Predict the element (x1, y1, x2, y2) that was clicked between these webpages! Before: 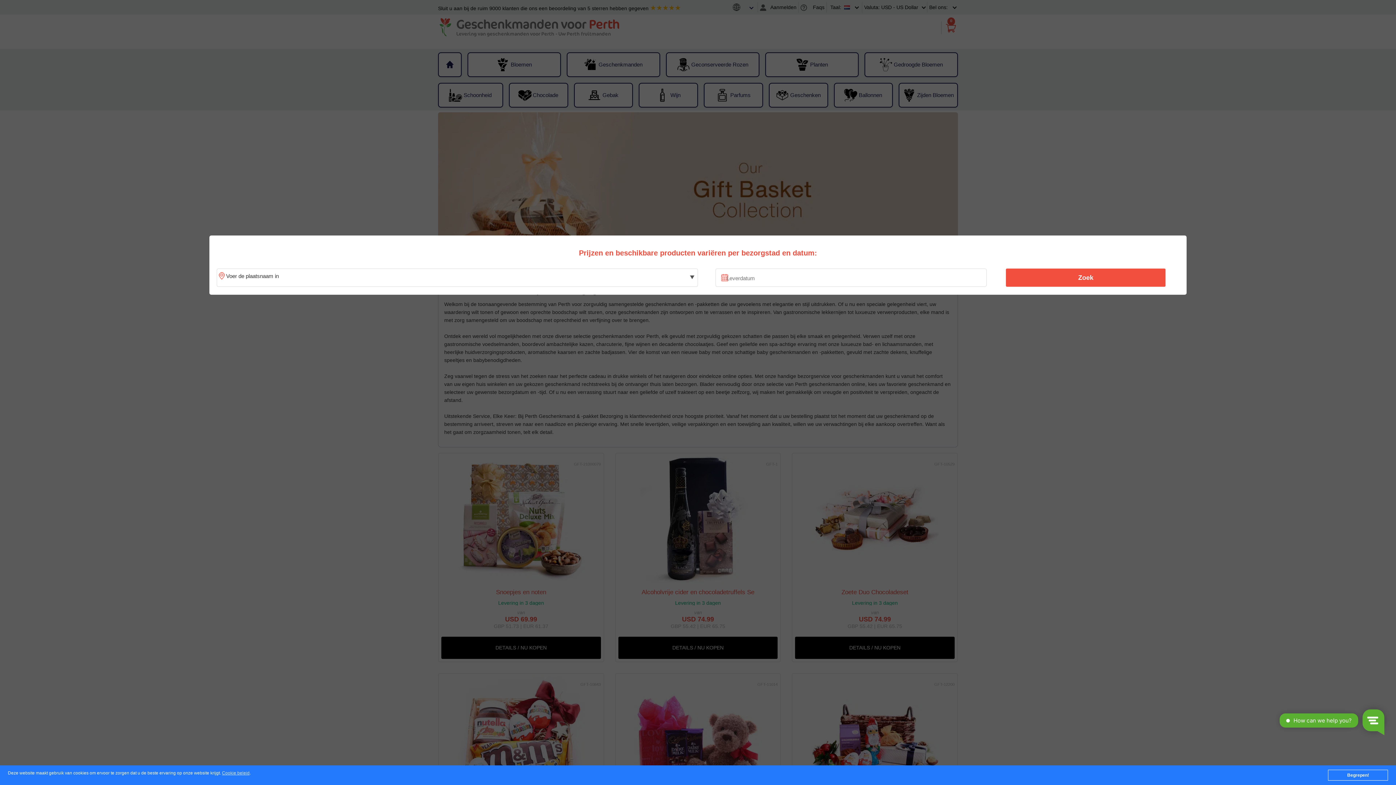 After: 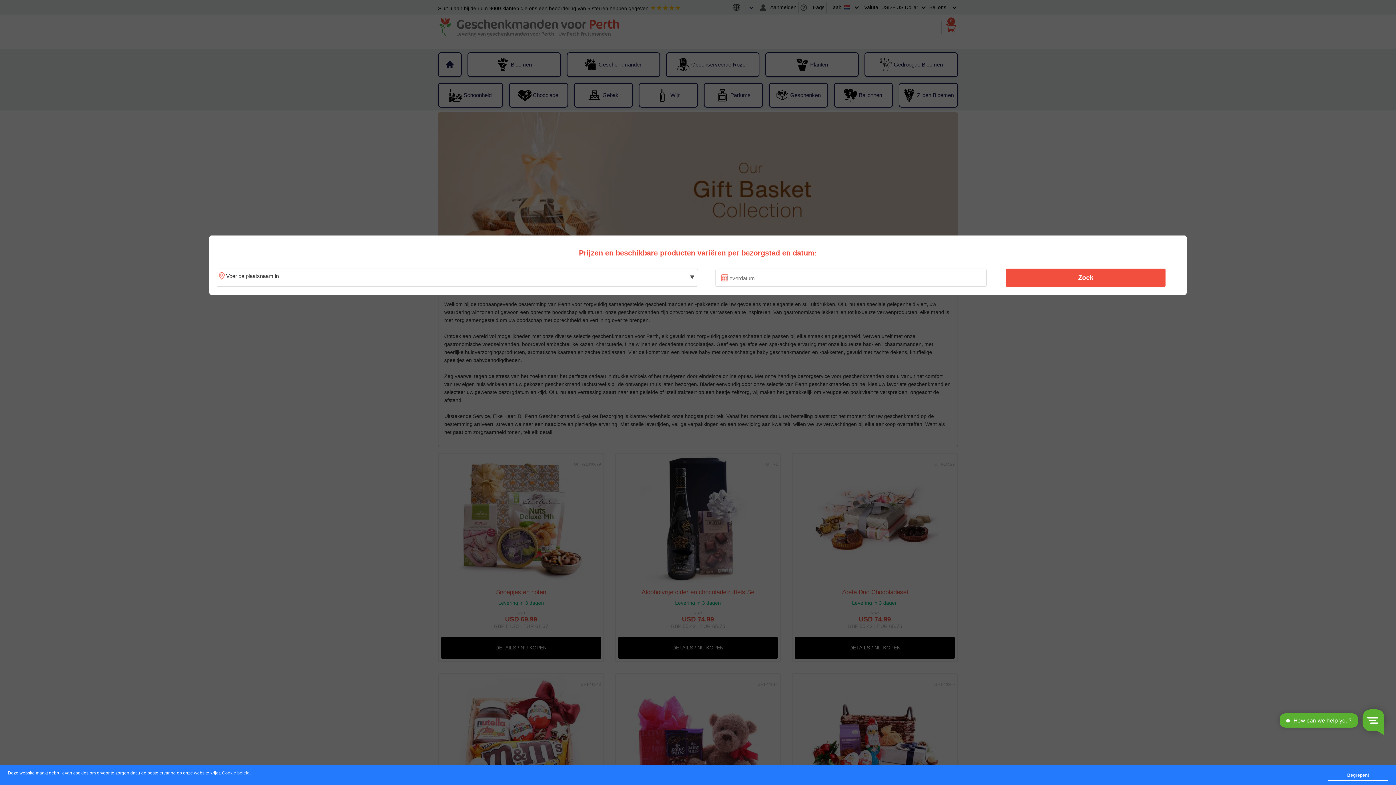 Action: label: Zoek bbox: (1010, 270, 1161, 285)